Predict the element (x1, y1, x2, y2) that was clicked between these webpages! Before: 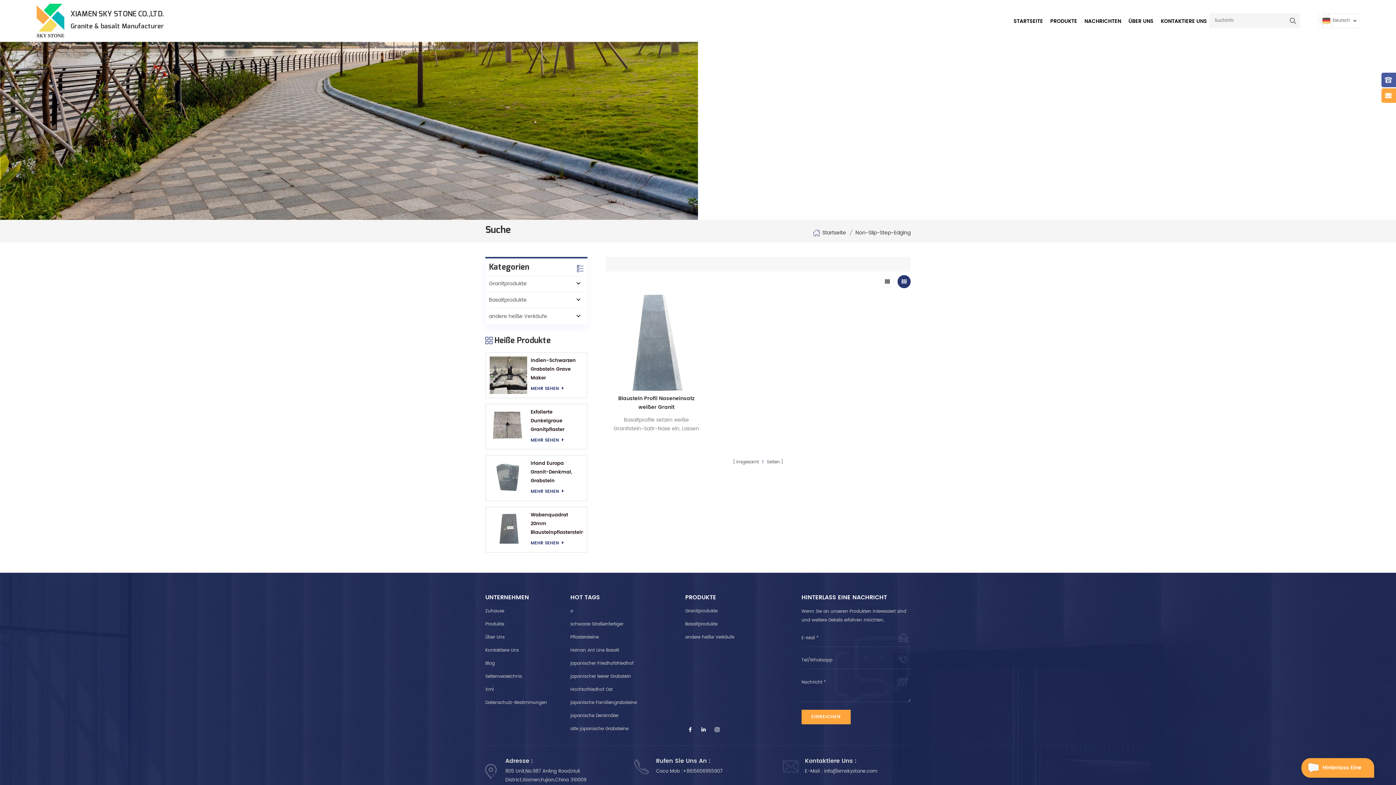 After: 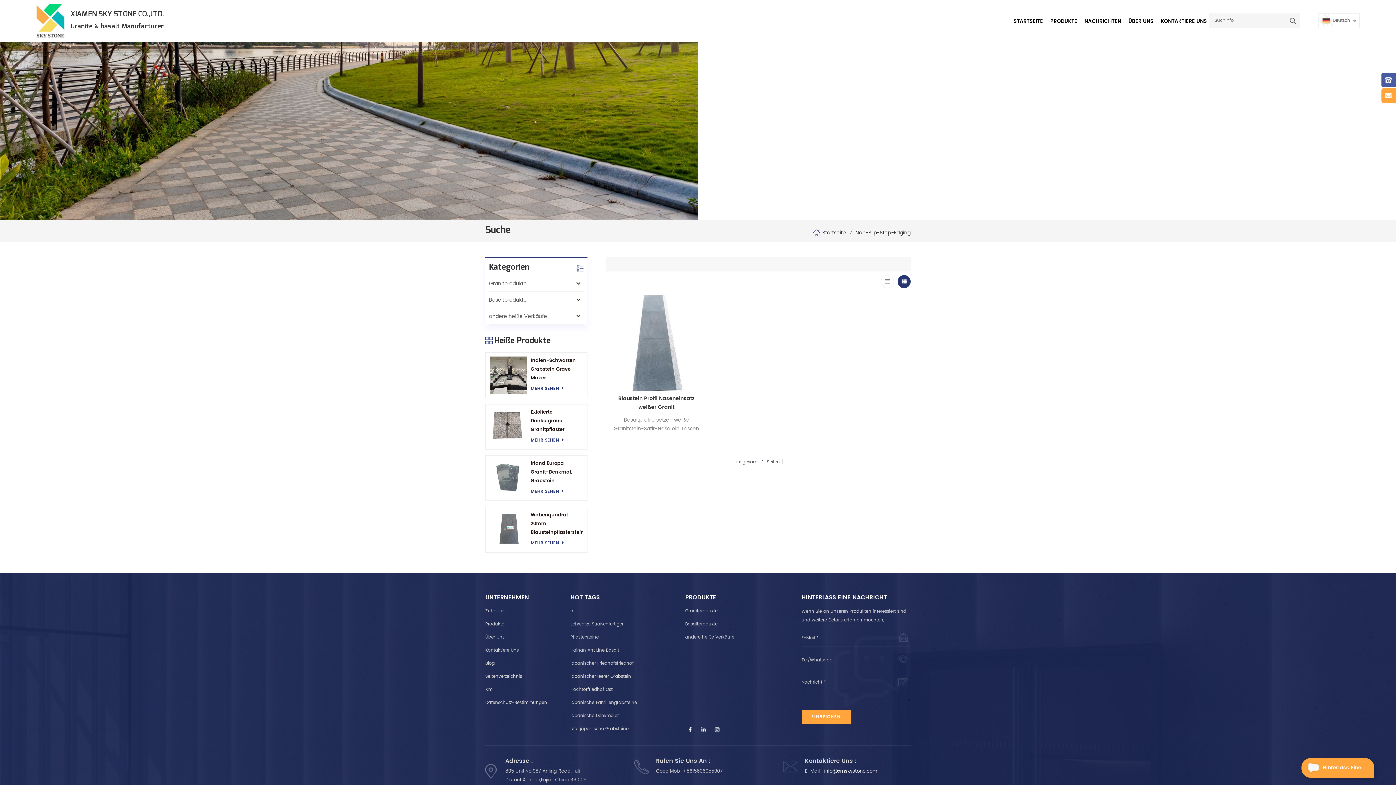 Action: bbox: (824, 767, 877, 775) label: info@xmskystone.com